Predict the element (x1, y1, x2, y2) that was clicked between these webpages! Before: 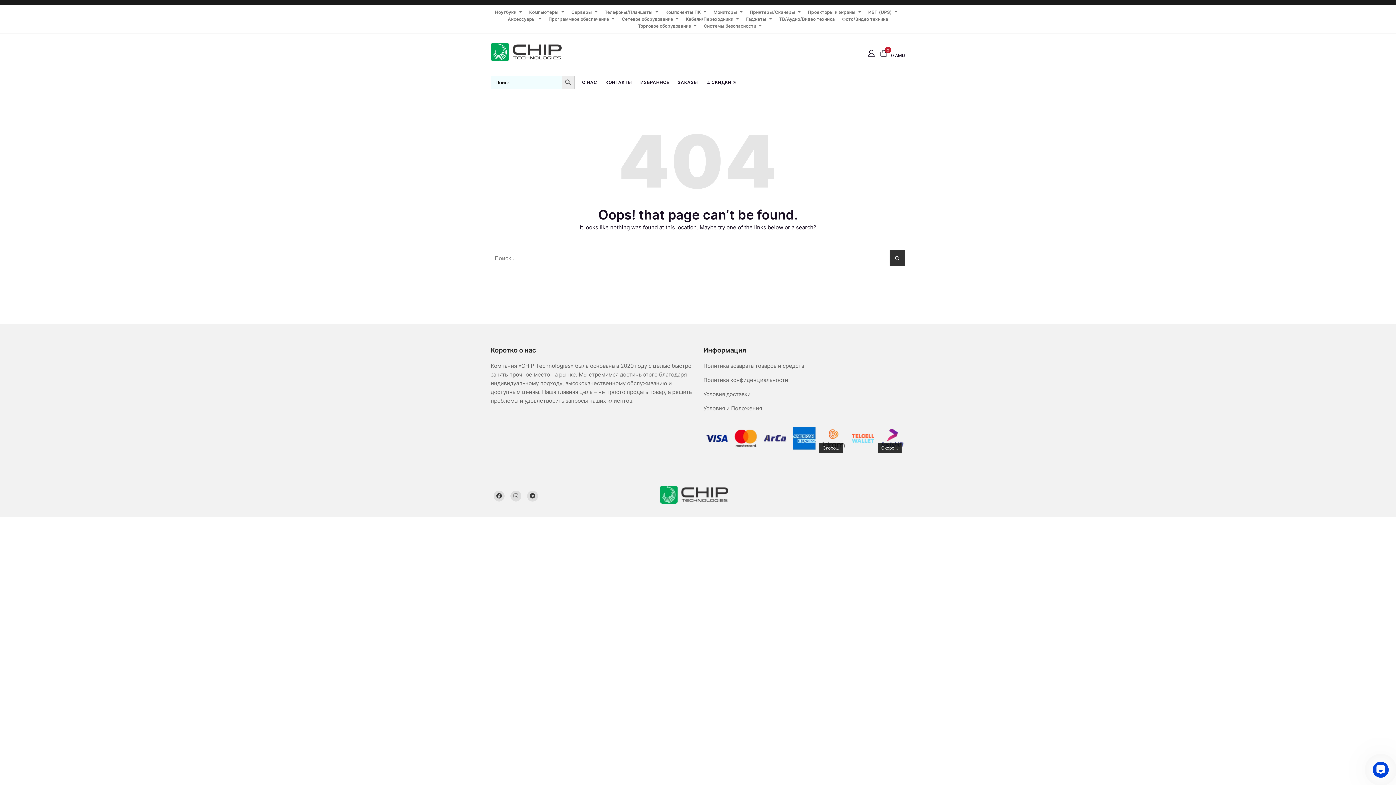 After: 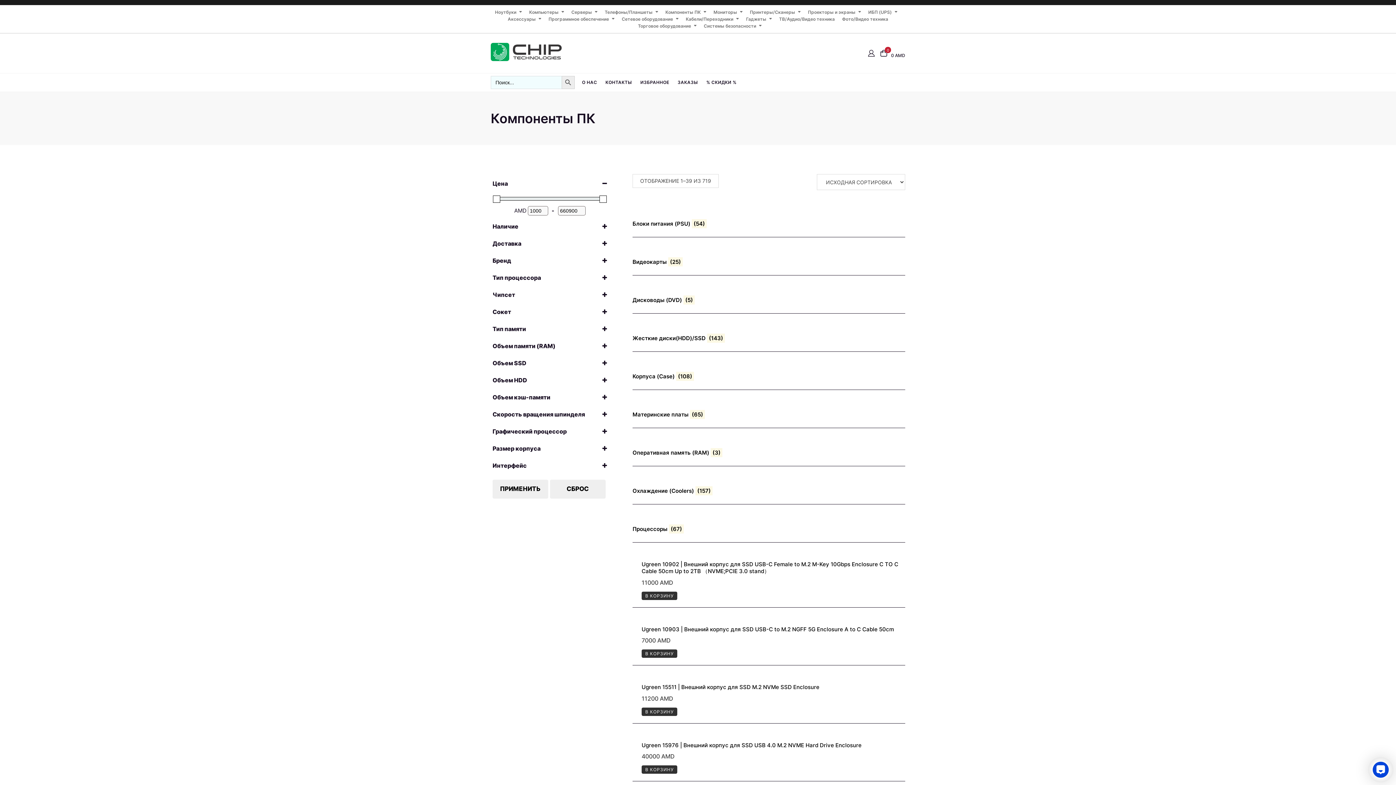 Action: bbox: (661, 8, 710, 15) label: Компоненты ПК